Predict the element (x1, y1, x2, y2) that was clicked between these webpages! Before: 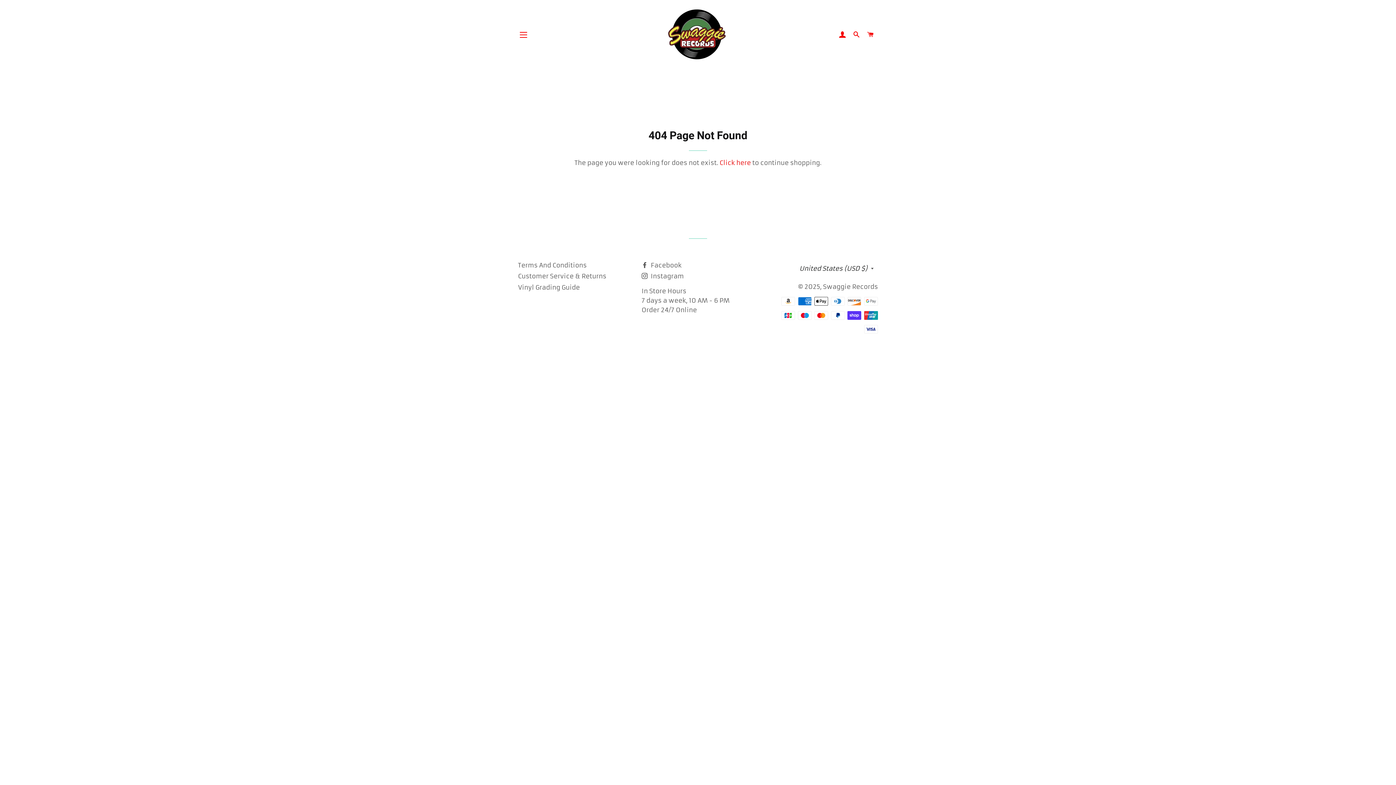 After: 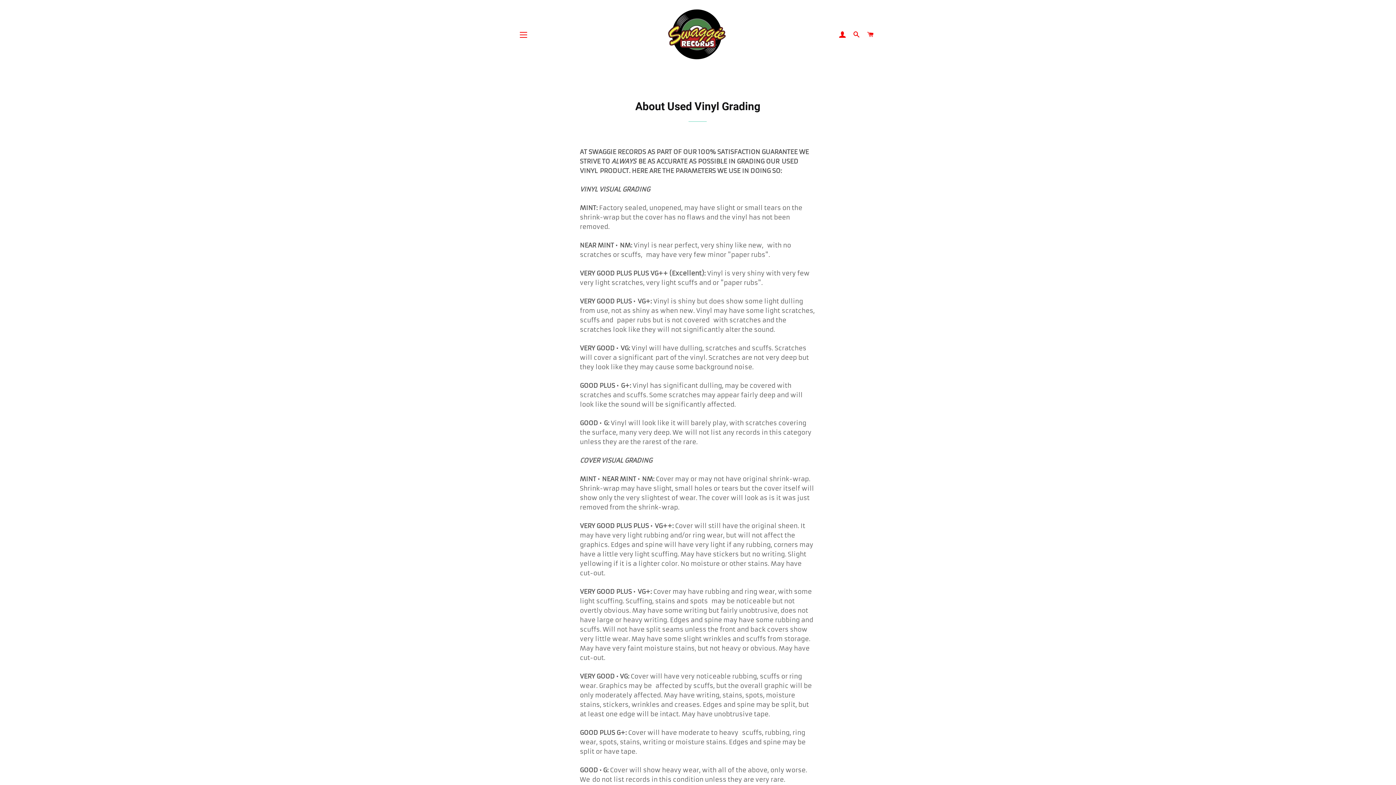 Action: bbox: (518, 283, 580, 291) label: Vinyl Grading Guide